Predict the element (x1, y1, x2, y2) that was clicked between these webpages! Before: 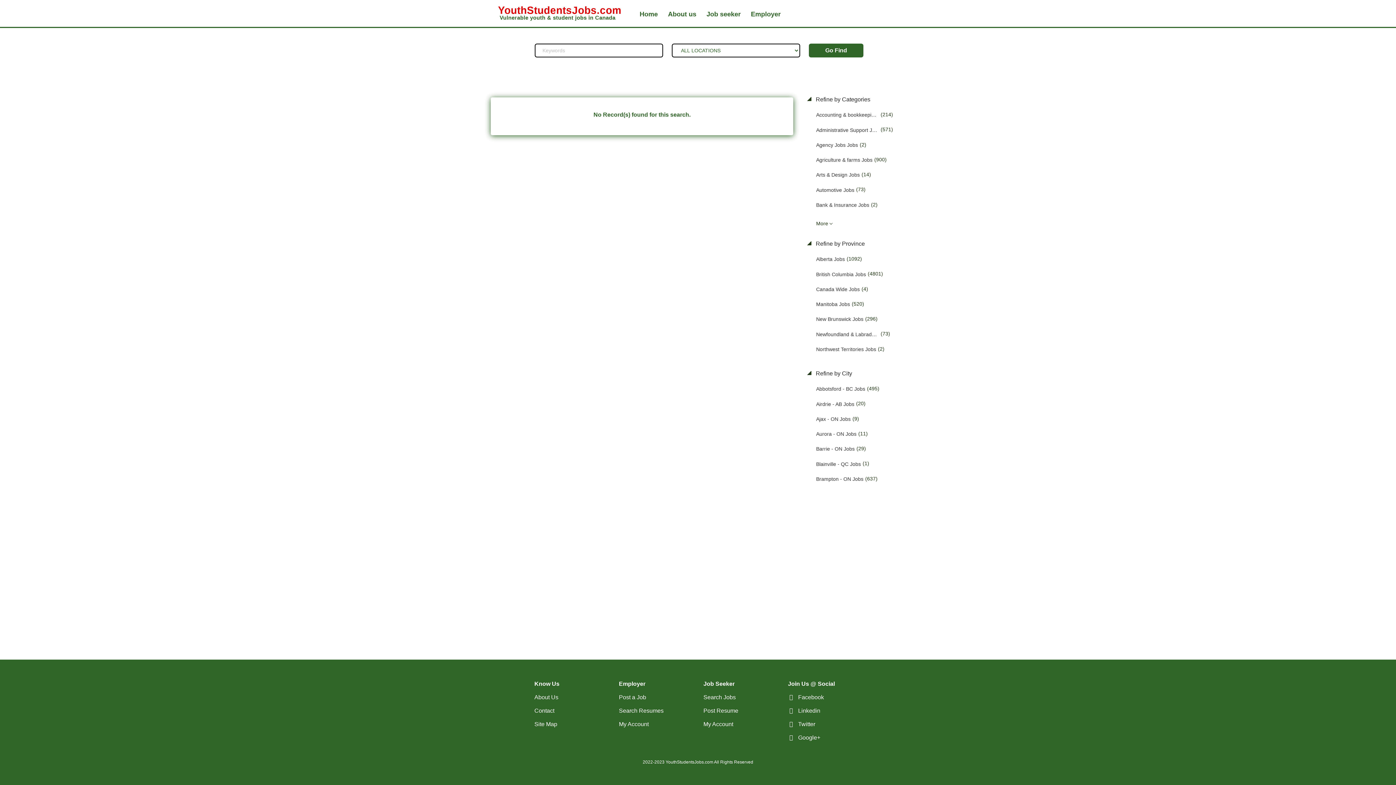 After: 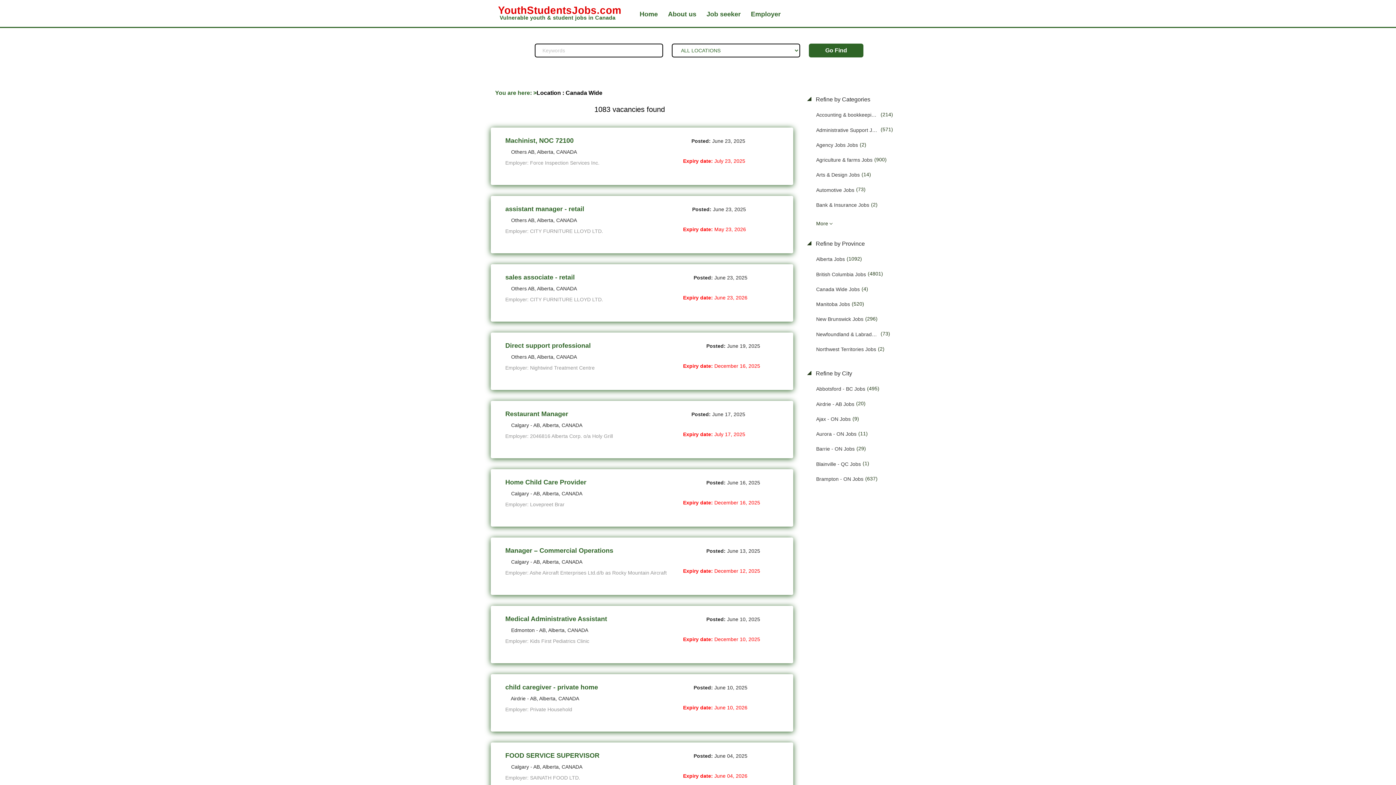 Action: label: Alberta Jobs  (1092) bbox: (816, 251, 900, 266)